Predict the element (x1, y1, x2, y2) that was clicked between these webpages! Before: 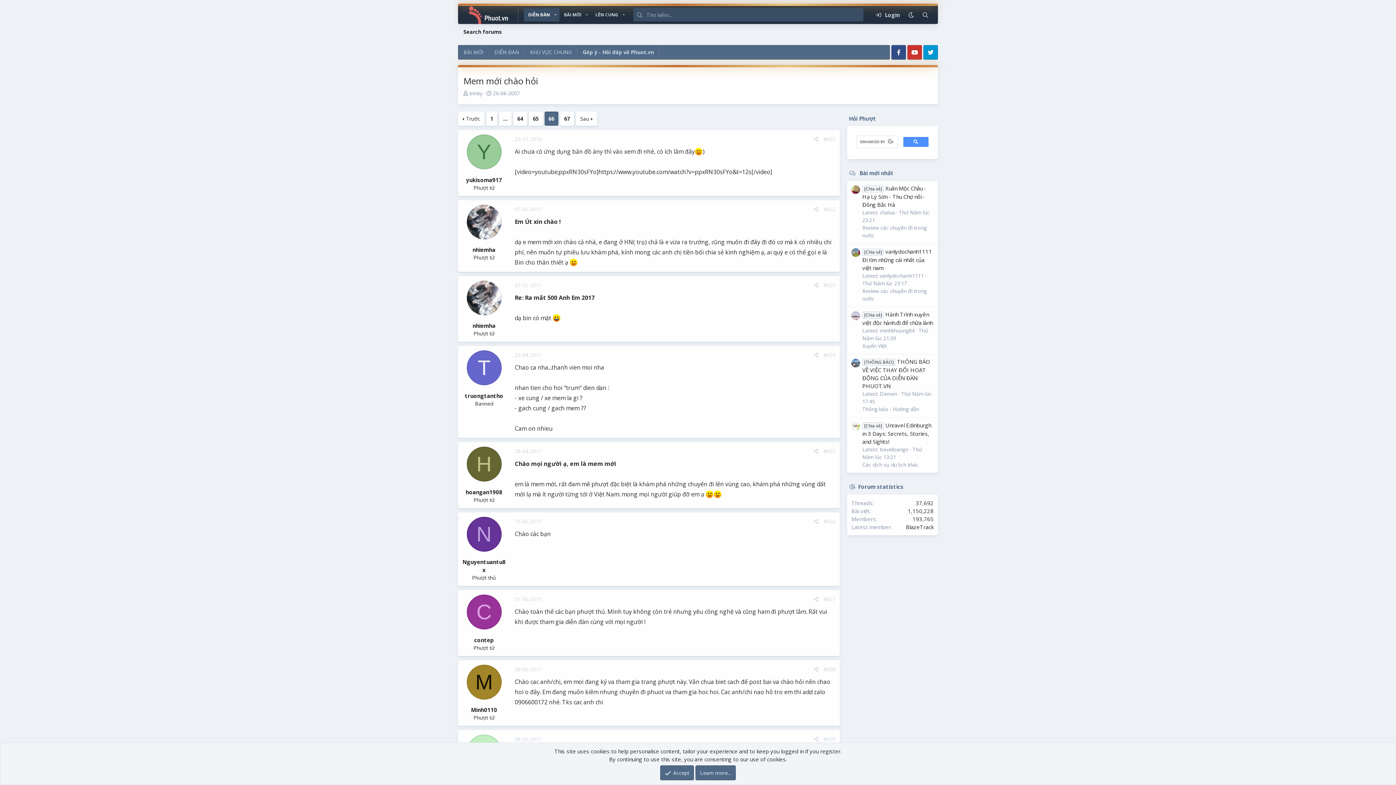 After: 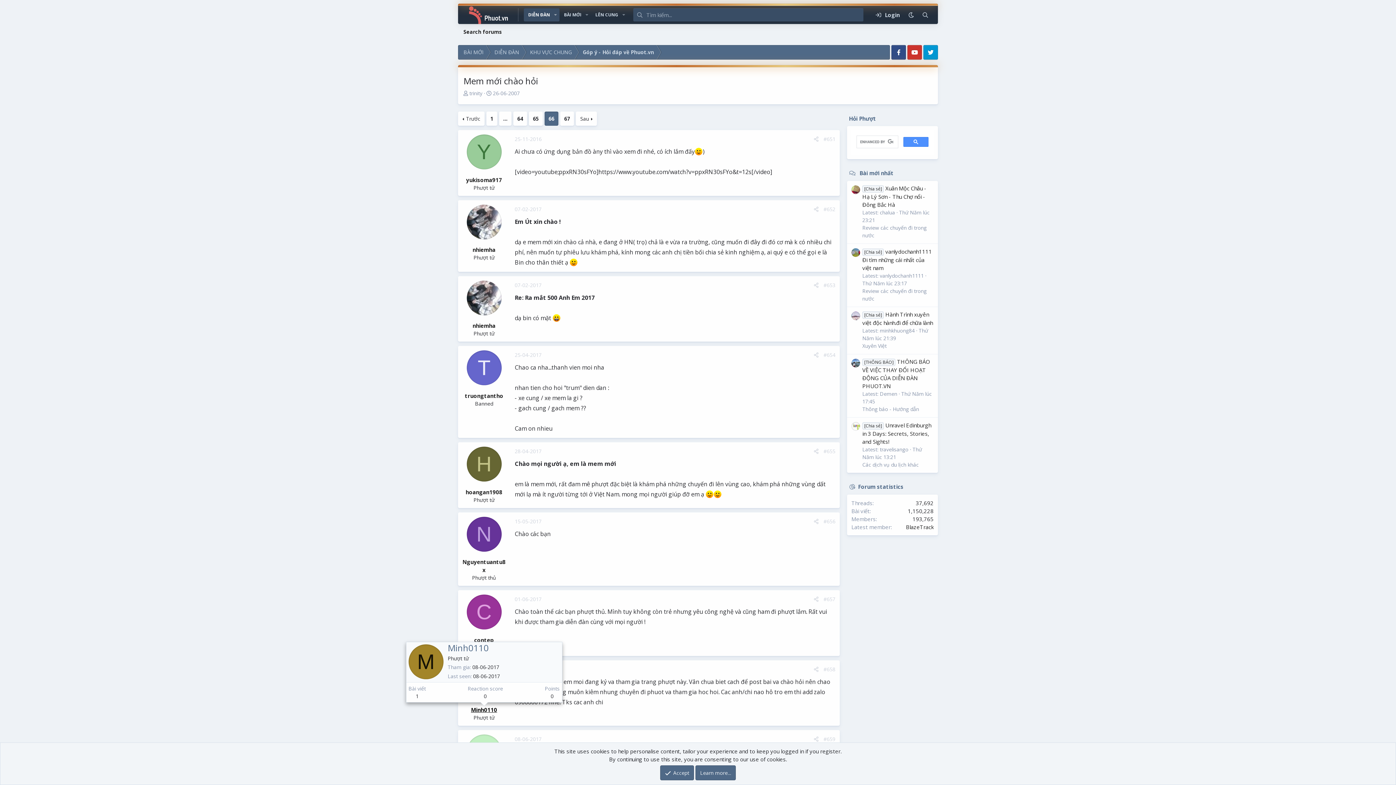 Action: label: Minh0110 bbox: (471, 706, 497, 713)